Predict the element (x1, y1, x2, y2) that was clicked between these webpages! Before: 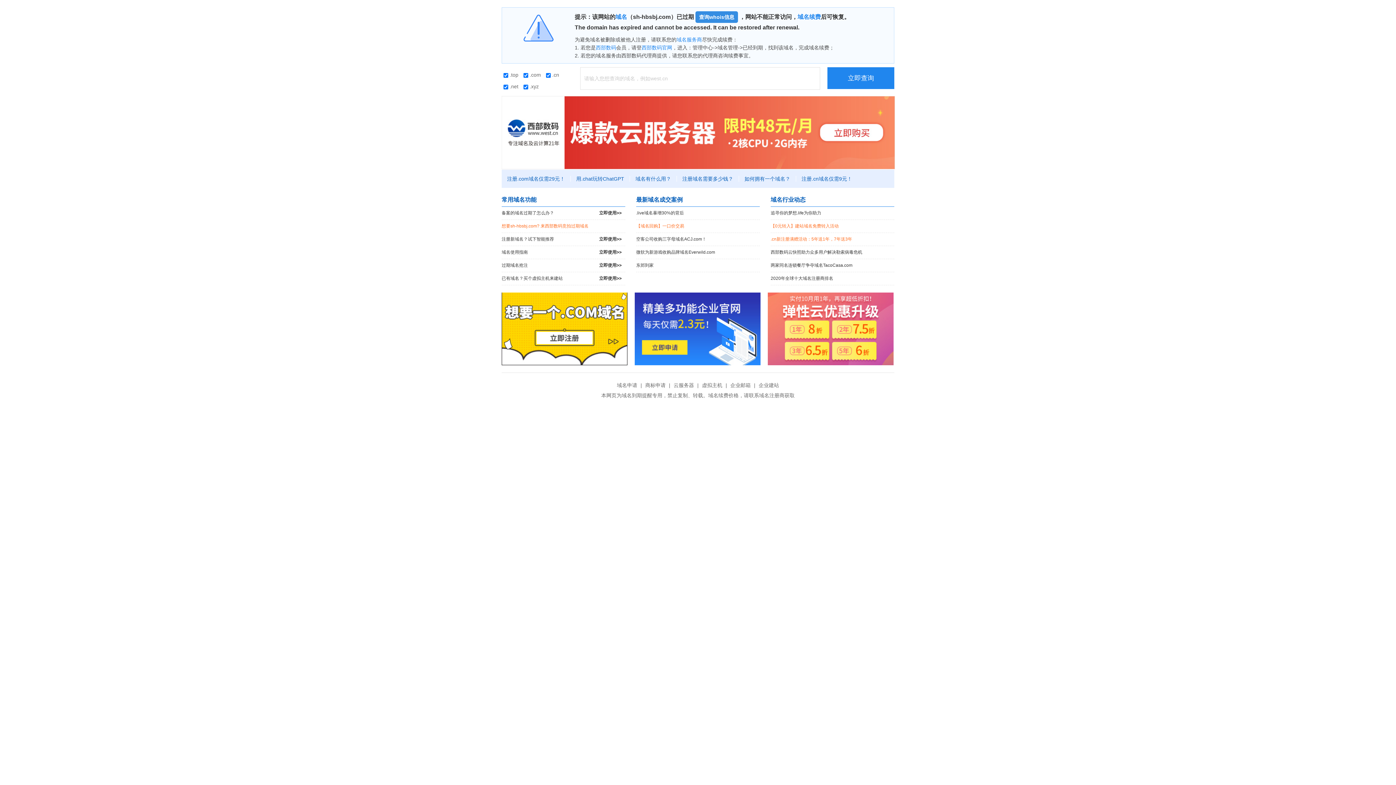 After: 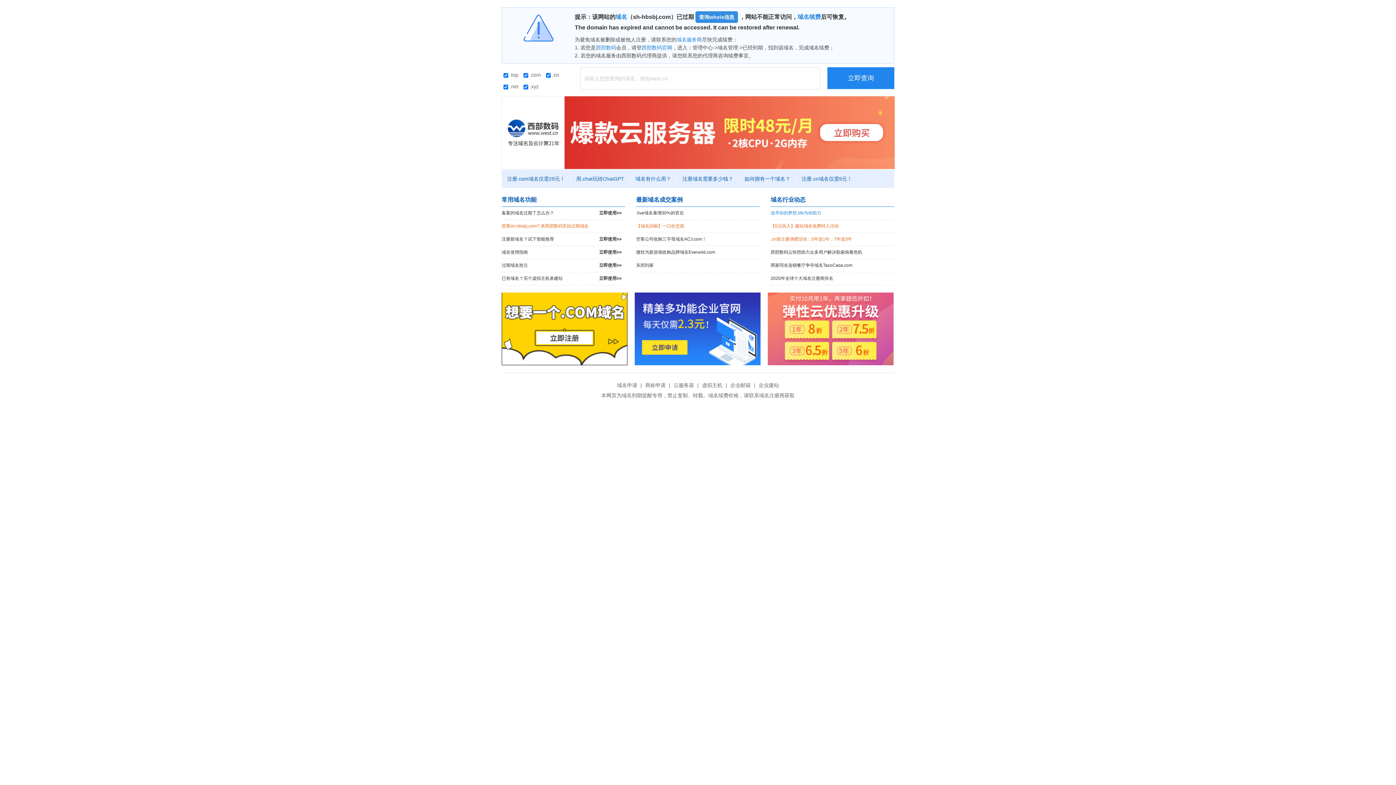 Action: bbox: (770, 206, 894, 219) label: 追寻你的梦想.life为你助力